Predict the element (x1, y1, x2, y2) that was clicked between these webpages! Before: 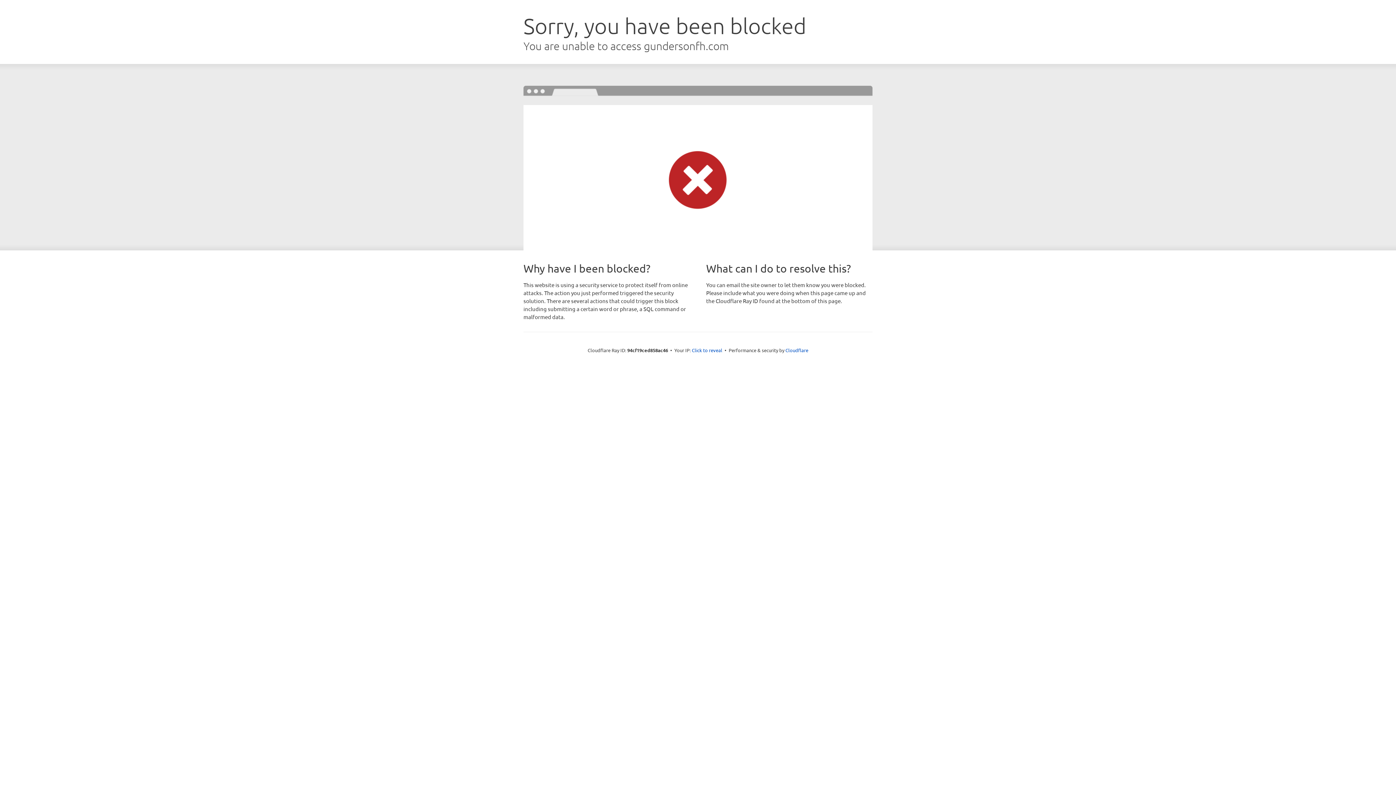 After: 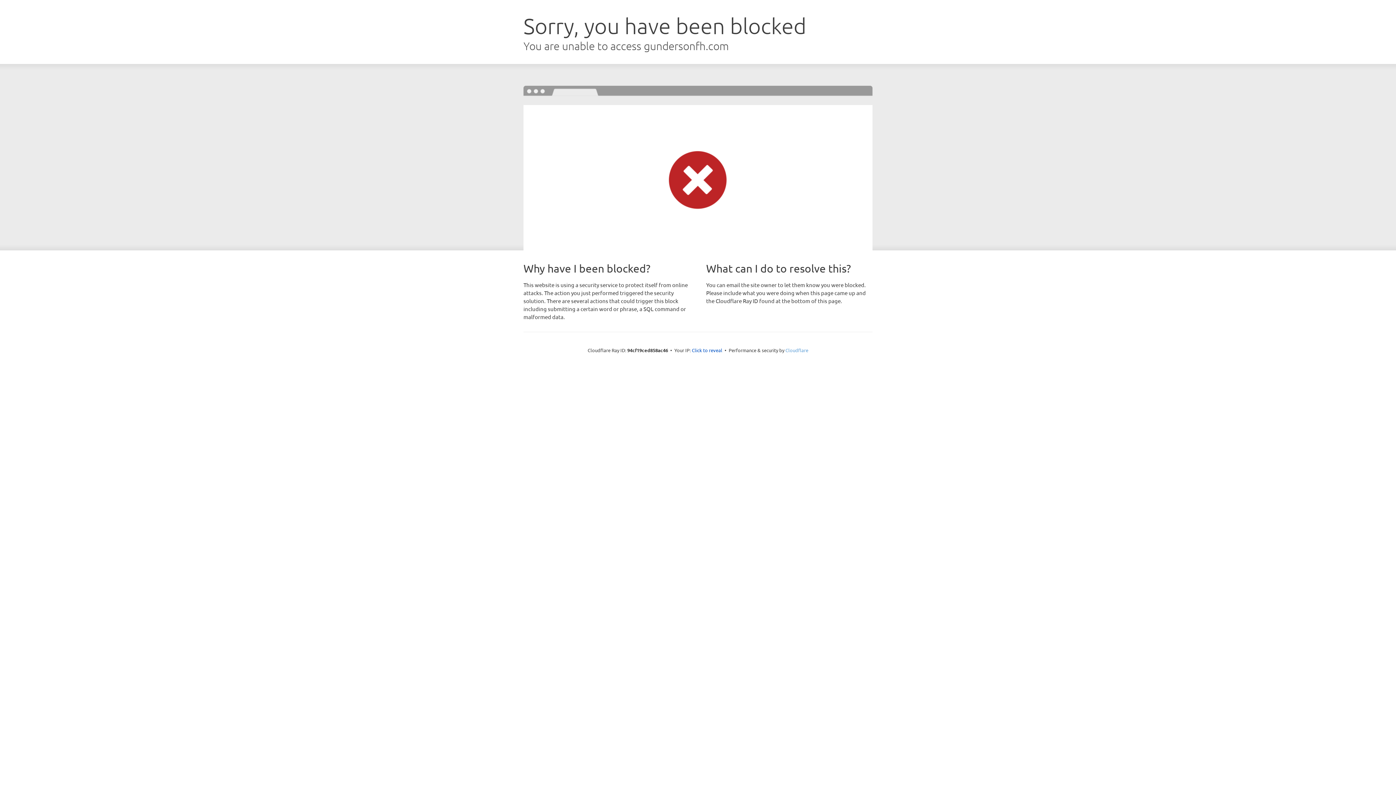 Action: bbox: (785, 347, 808, 353) label: Cloudflare